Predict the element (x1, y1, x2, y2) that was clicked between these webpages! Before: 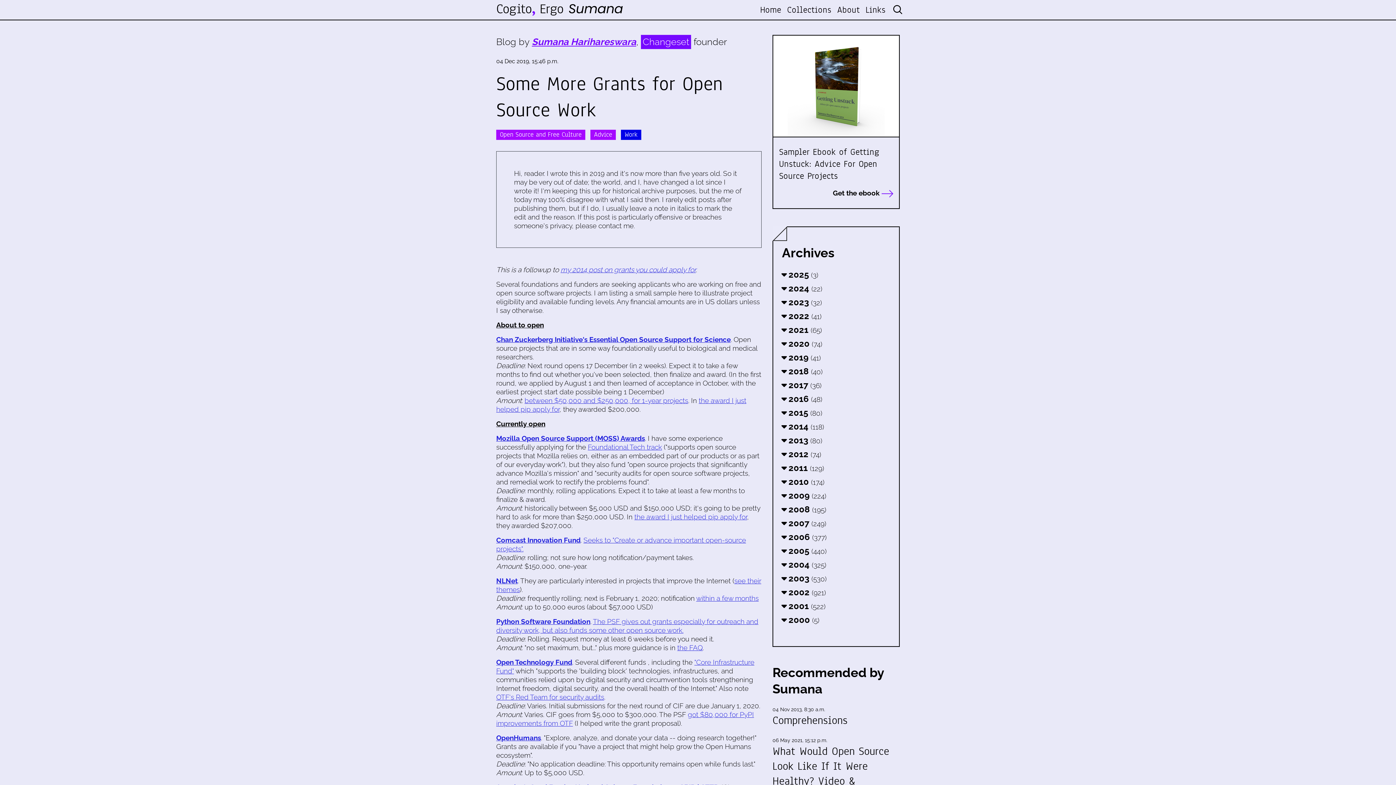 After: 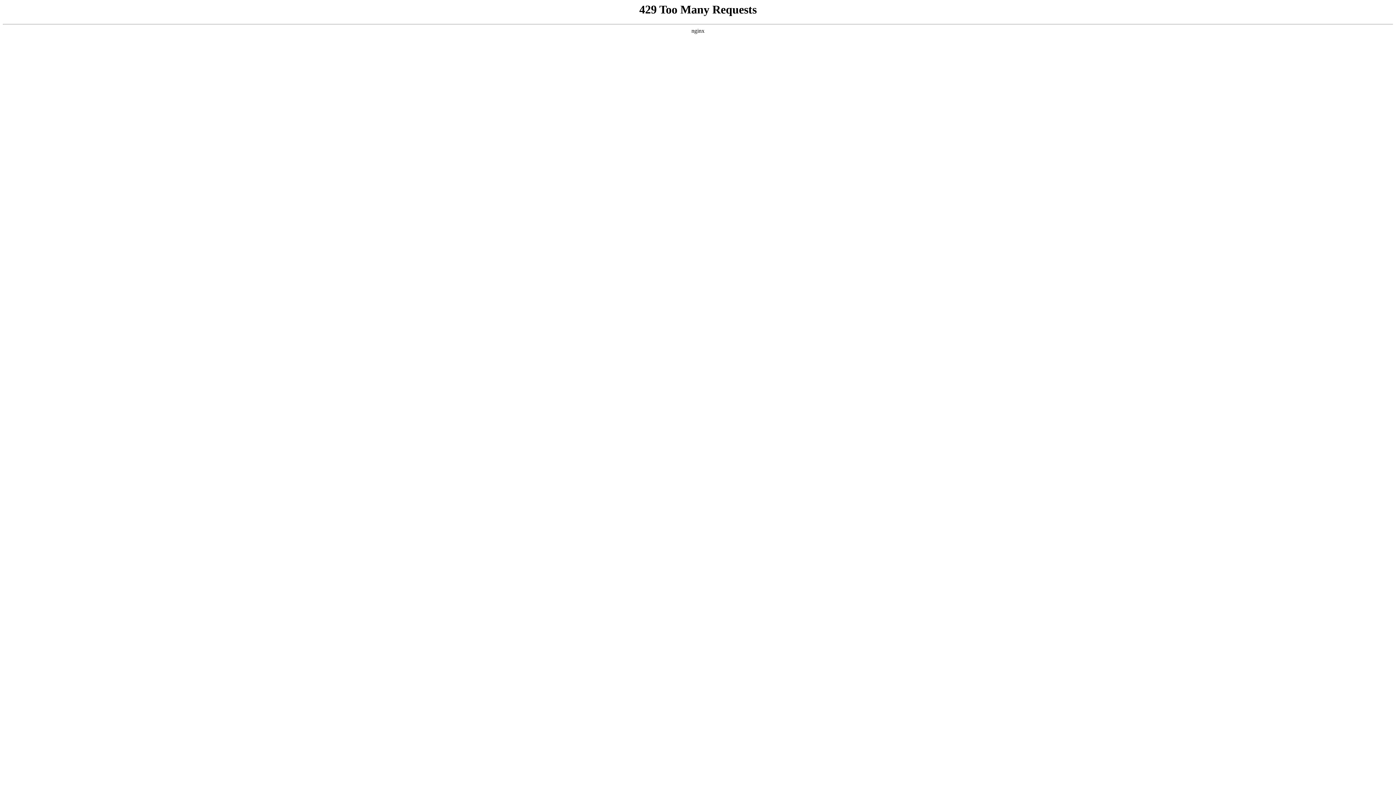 Action: label: between $50,000 and $250,000, for 1-year projects bbox: (524, 396, 688, 404)